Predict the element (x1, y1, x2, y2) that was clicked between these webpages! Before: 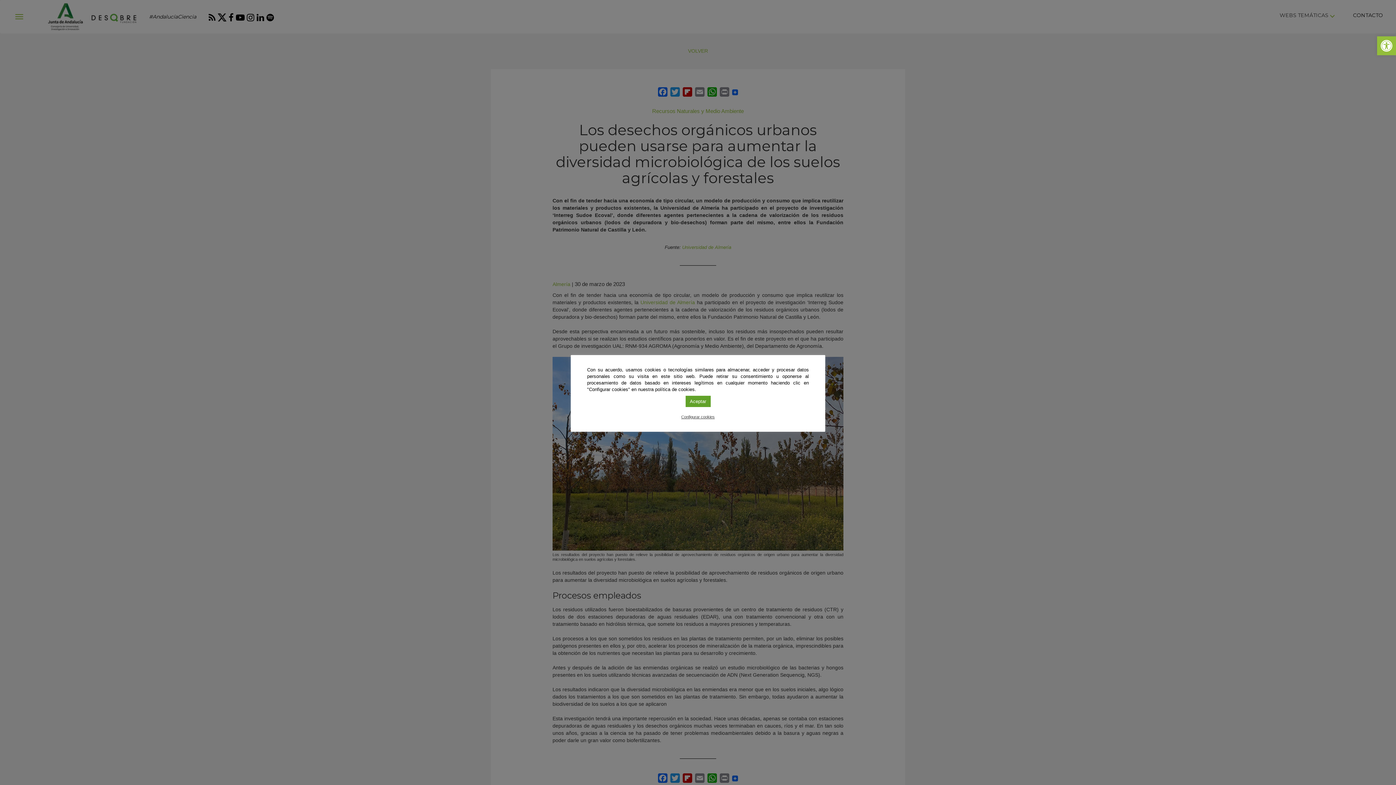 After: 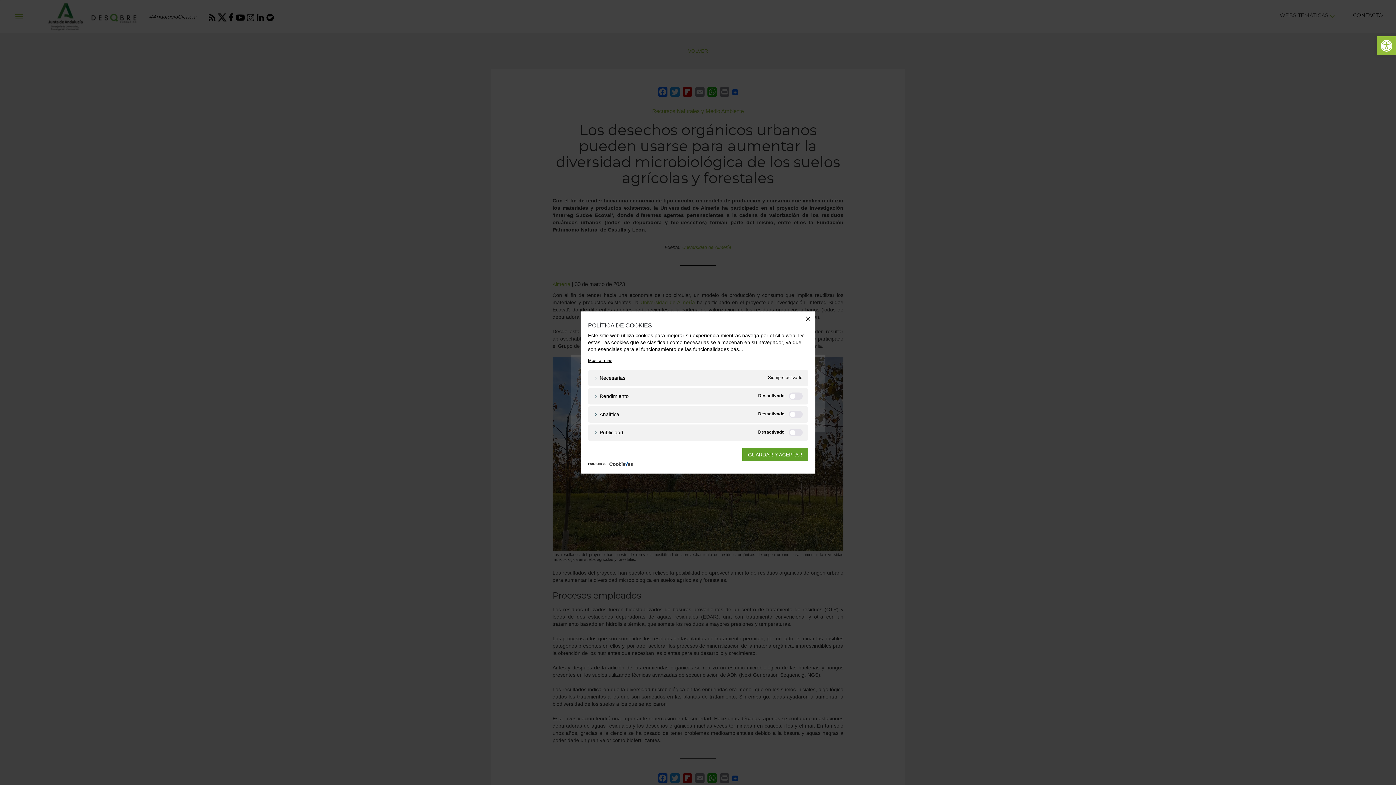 Action: bbox: (681, 413, 714, 420) label: Configurar cookies